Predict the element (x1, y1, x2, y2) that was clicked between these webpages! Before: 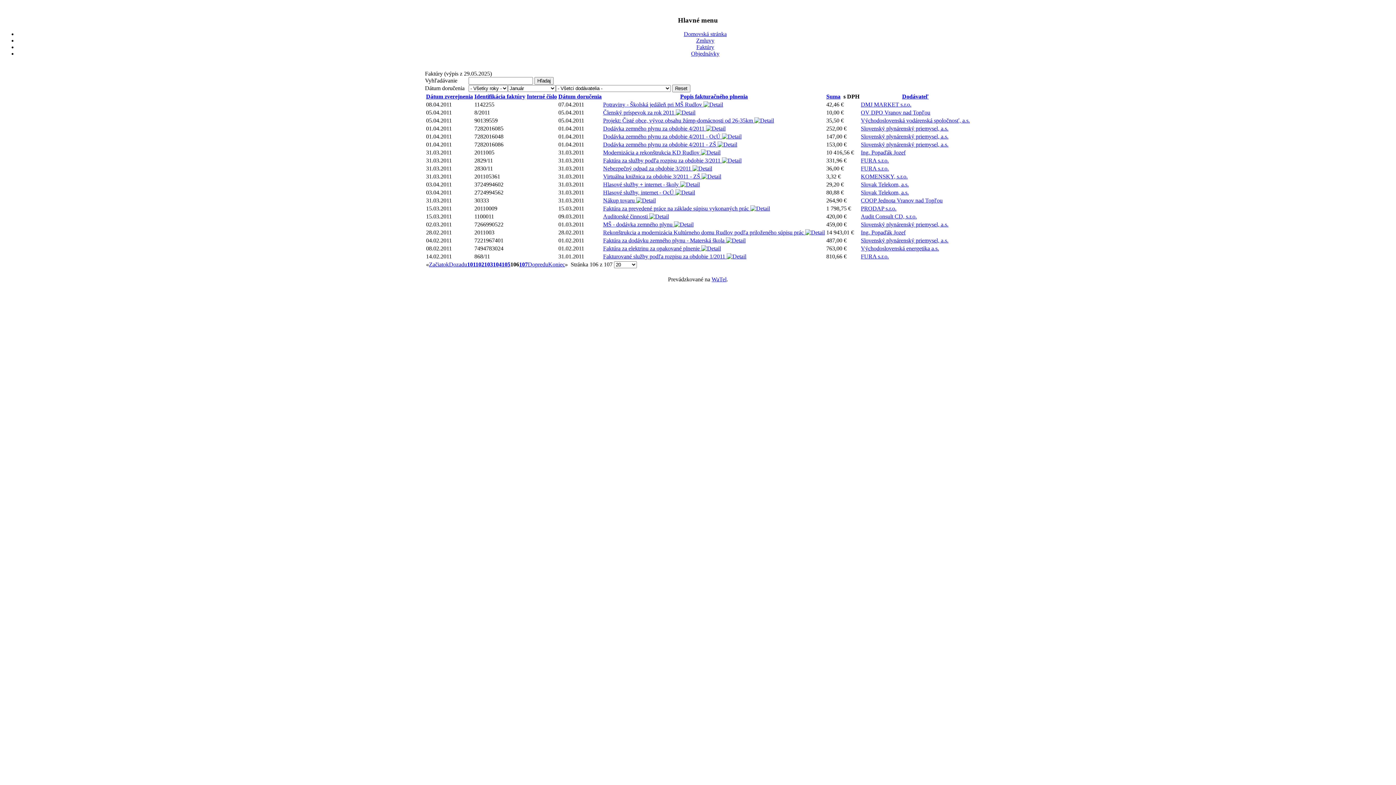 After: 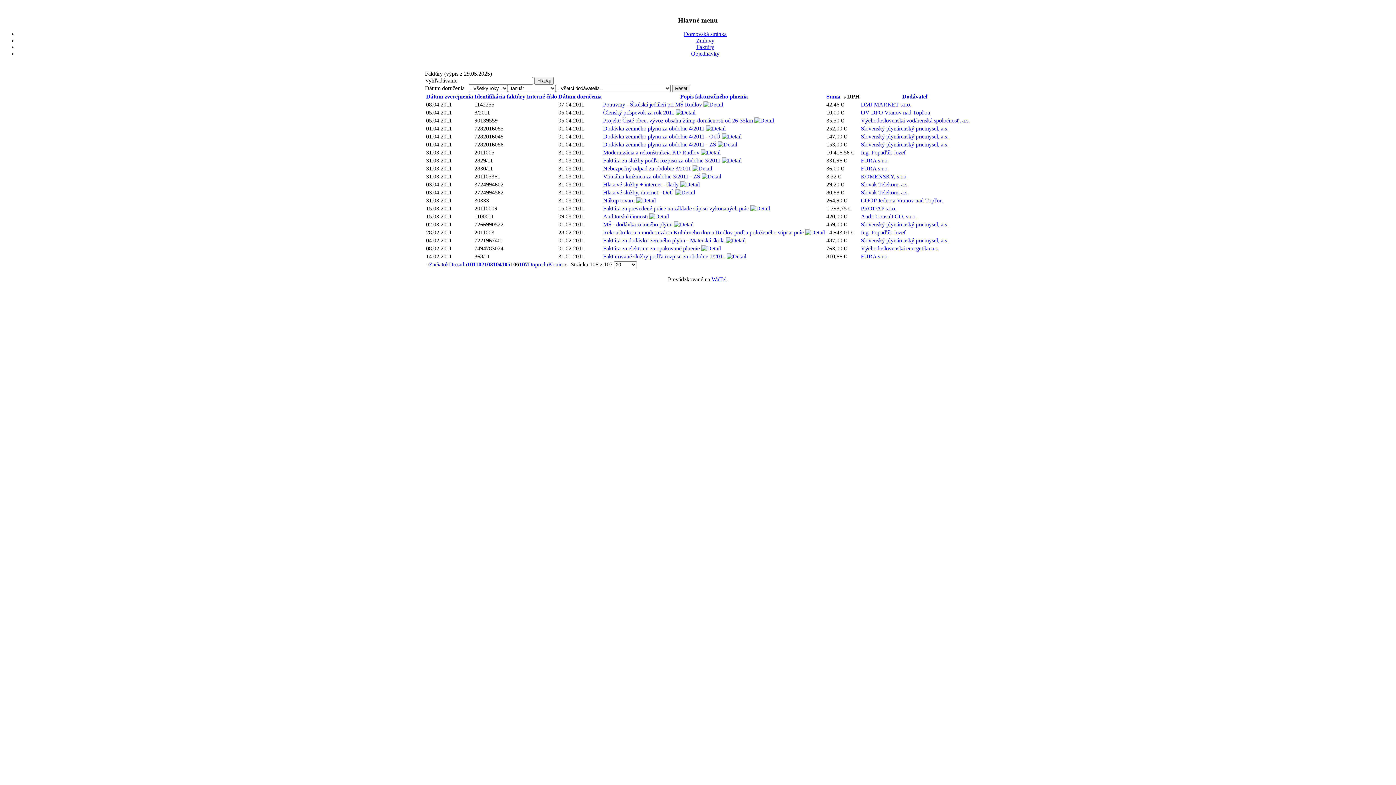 Action: label: Slovenský plynárenský priemysel, a.s. bbox: (861, 125, 948, 131)